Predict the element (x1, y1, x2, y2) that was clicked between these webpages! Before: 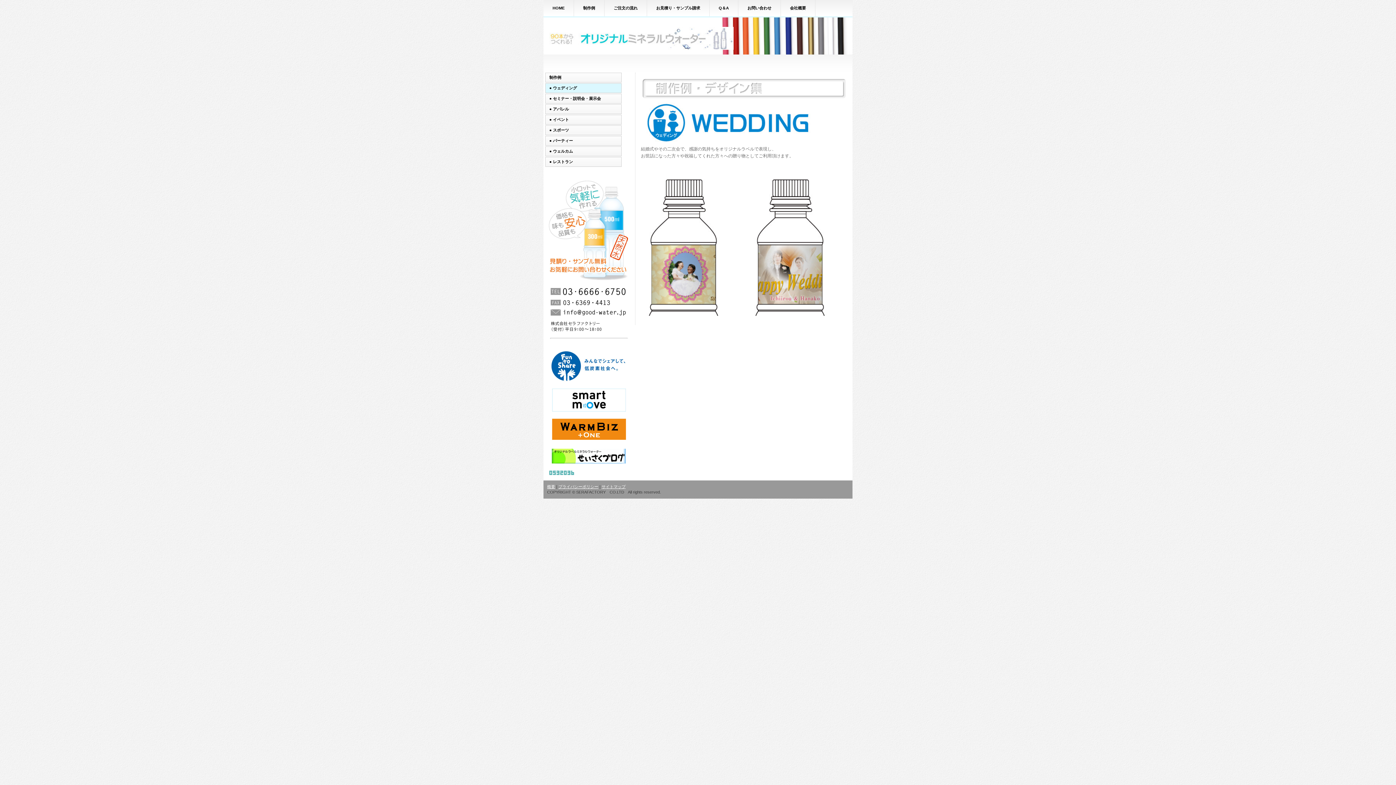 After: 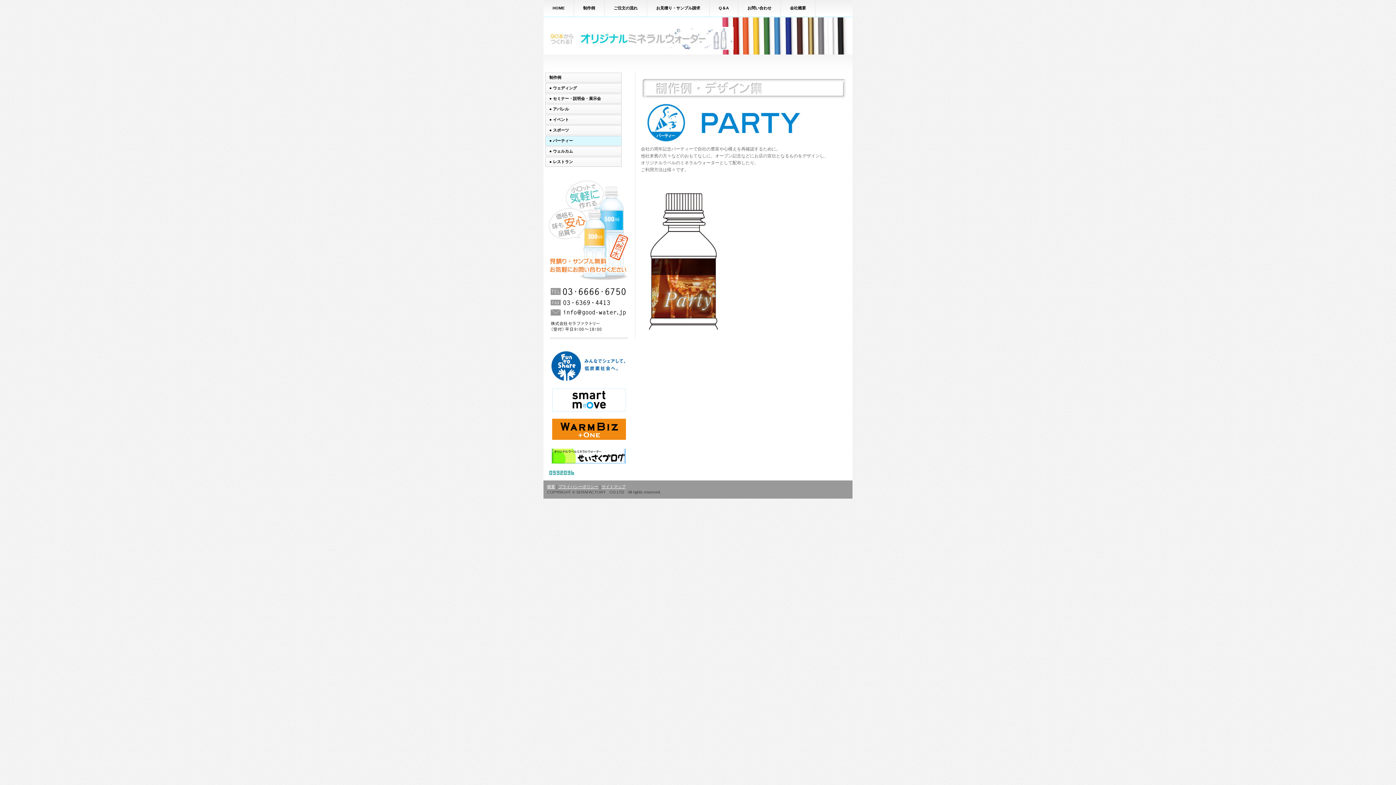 Action: bbox: (545, 136, 621, 145) label: ● パーティー